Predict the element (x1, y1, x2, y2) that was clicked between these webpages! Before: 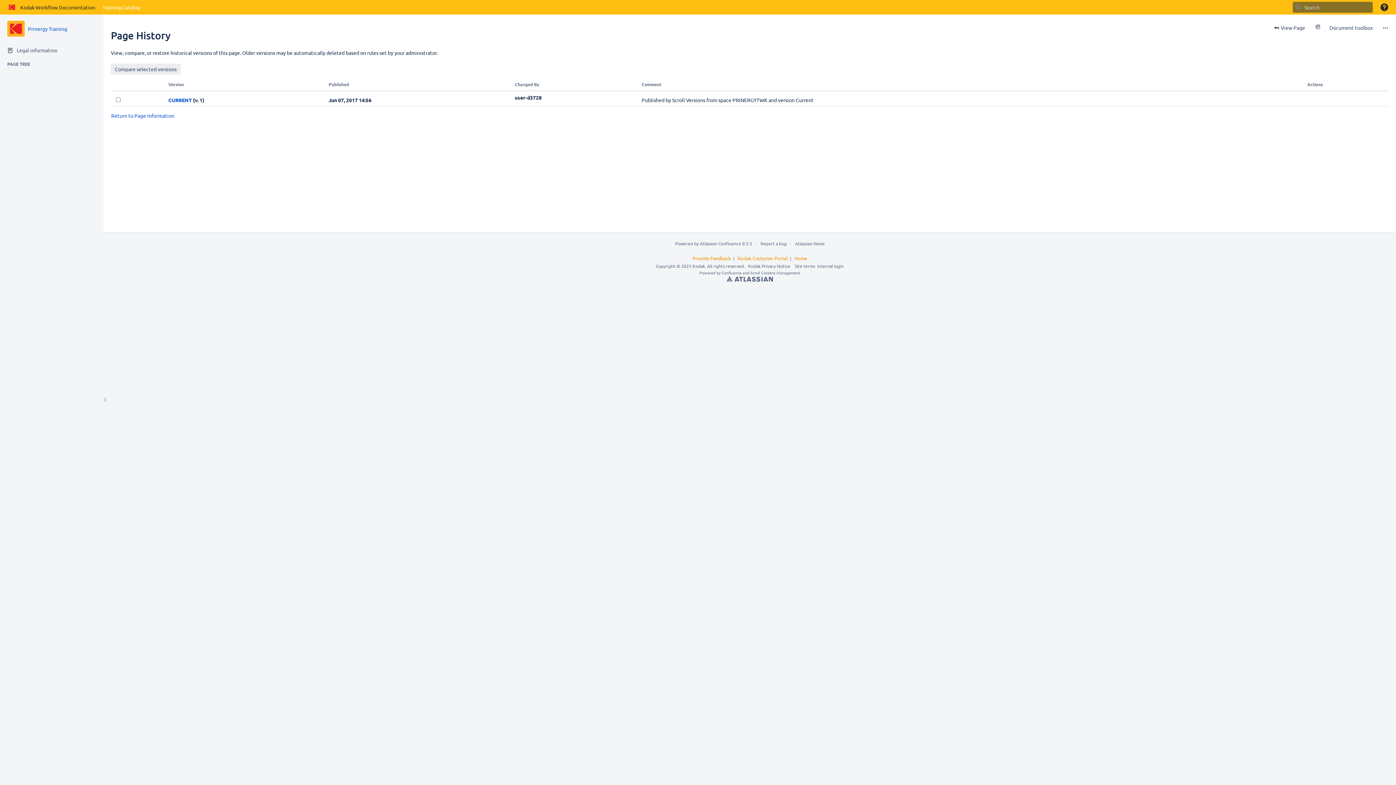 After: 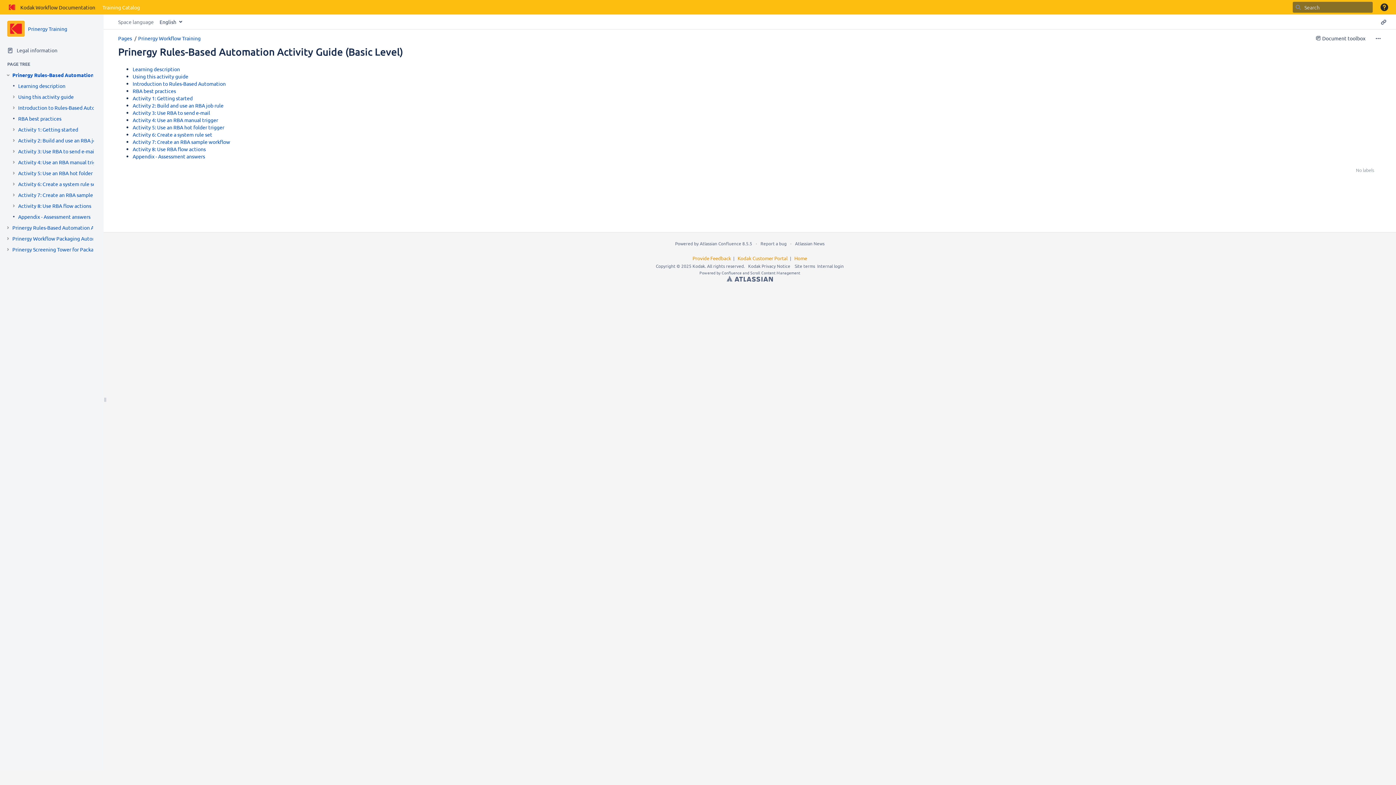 Action: bbox: (1270, 22, 1309, 33) label:  View Page